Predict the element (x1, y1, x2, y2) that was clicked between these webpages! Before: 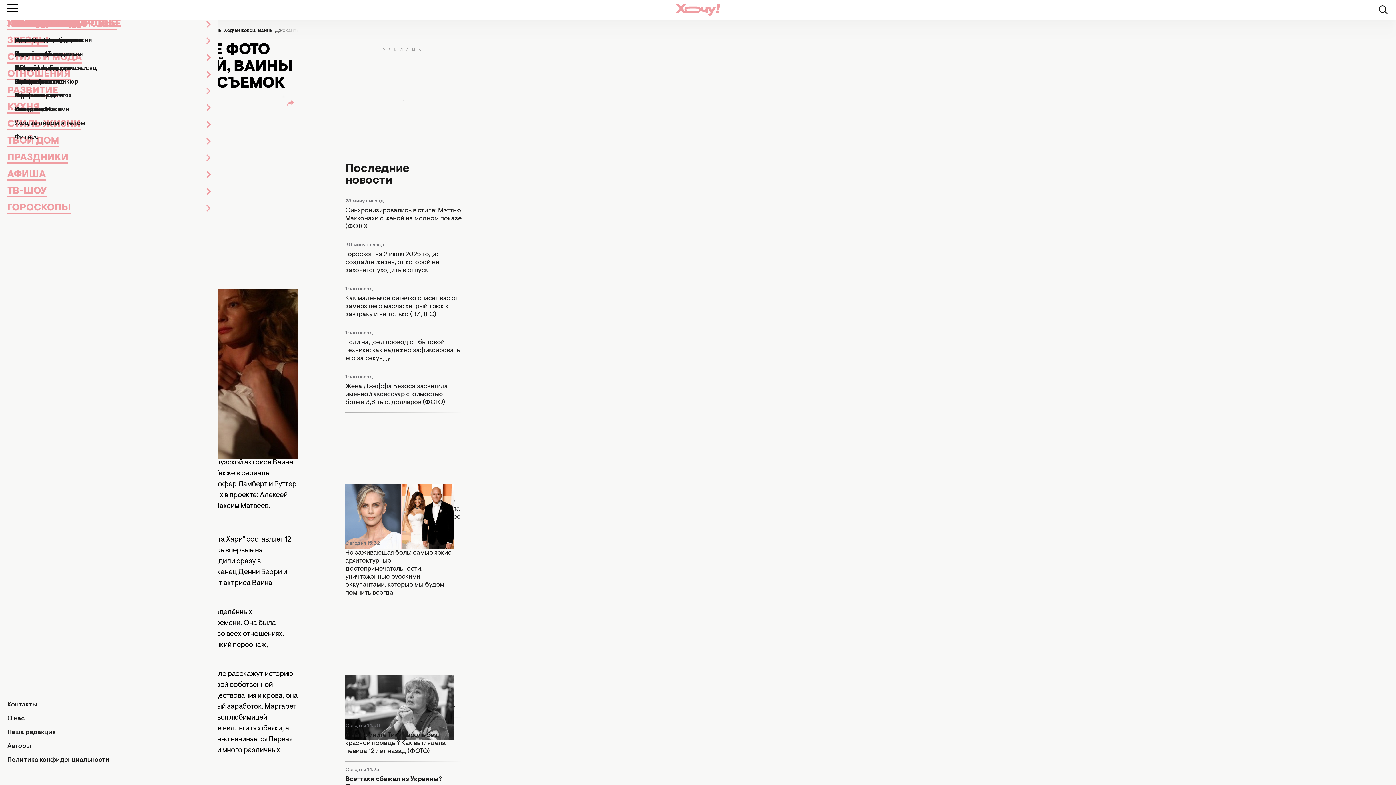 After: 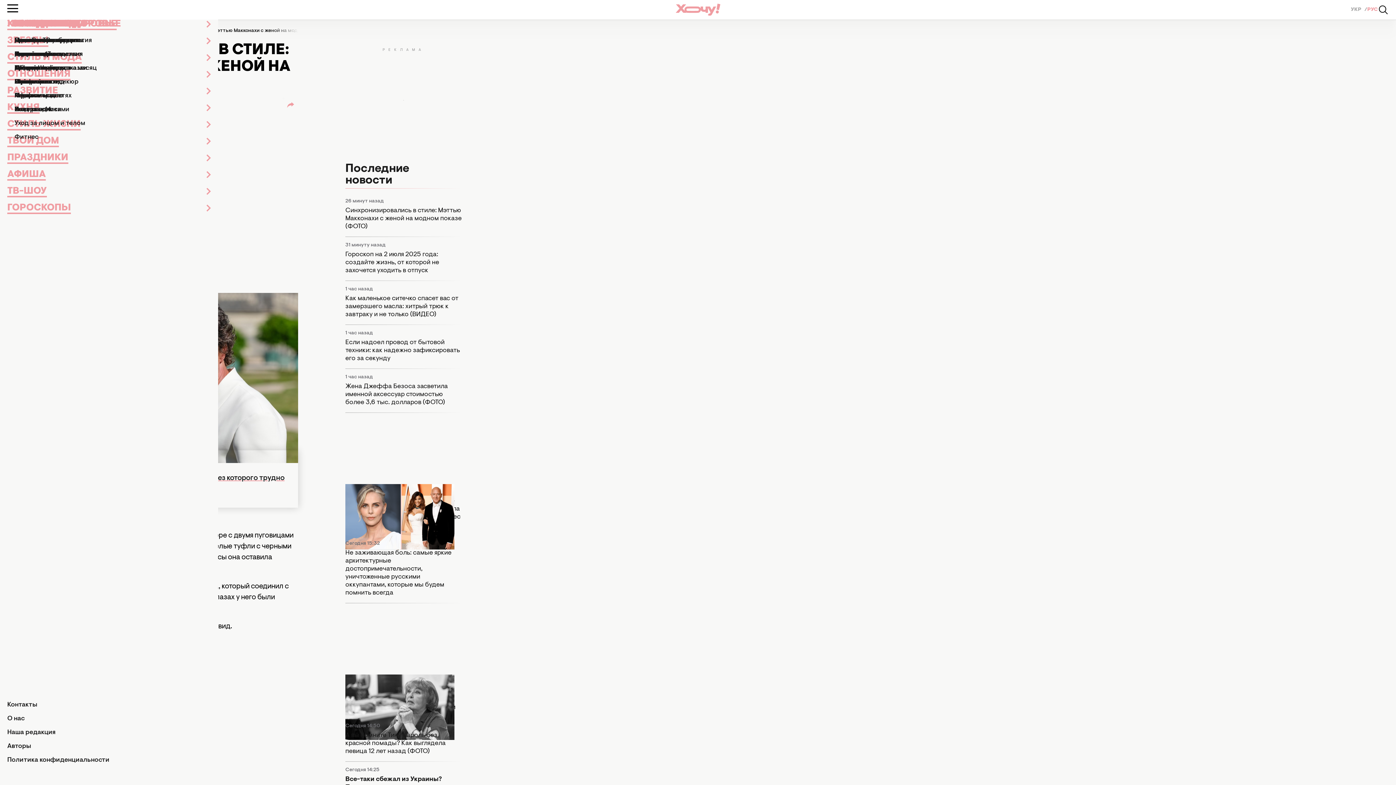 Action: bbox: (345, 206, 461, 230) label: Синхронизировались в стиле: Мэттью Макконахи с женой на модном показе (ФОТО)